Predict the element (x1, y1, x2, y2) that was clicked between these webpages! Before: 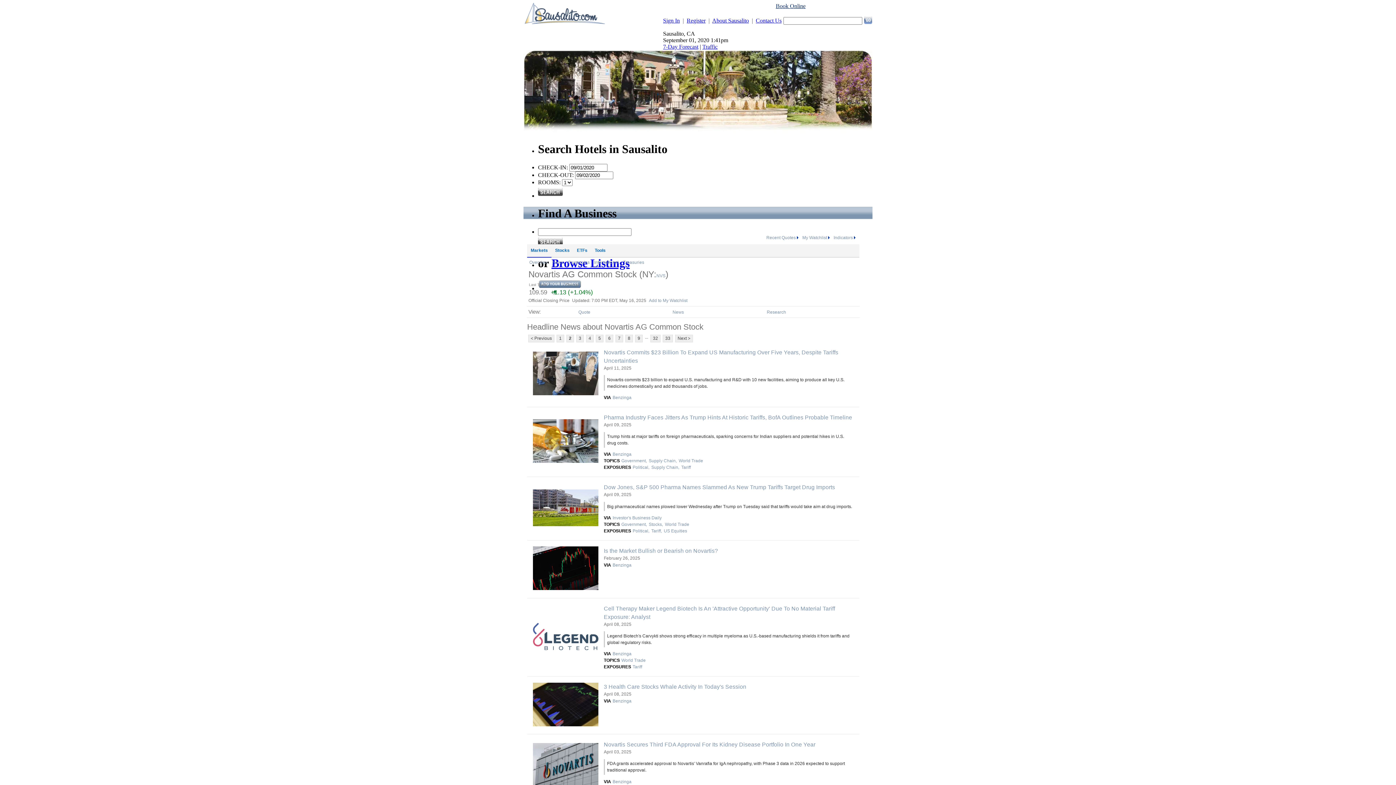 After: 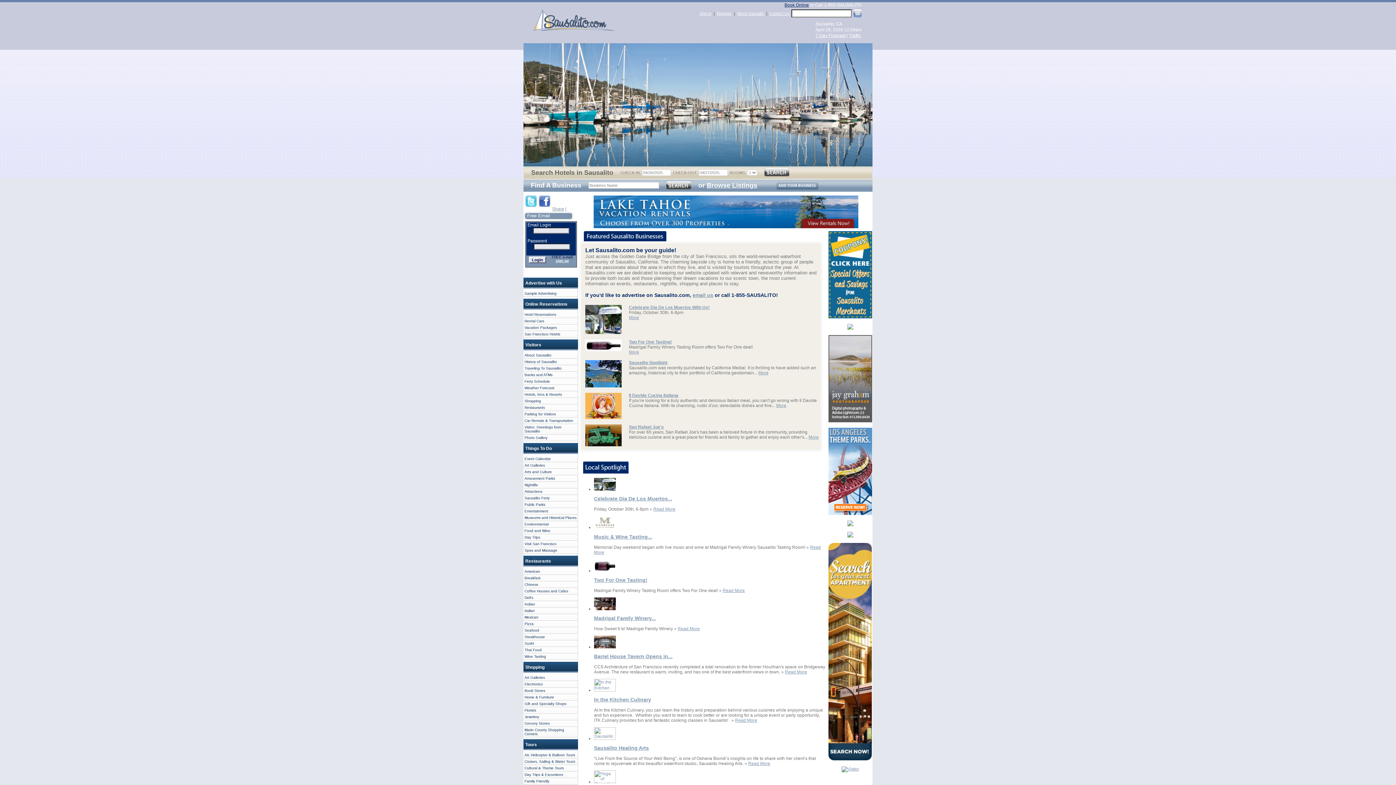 Action: bbox: (523, 21, 608, 27)